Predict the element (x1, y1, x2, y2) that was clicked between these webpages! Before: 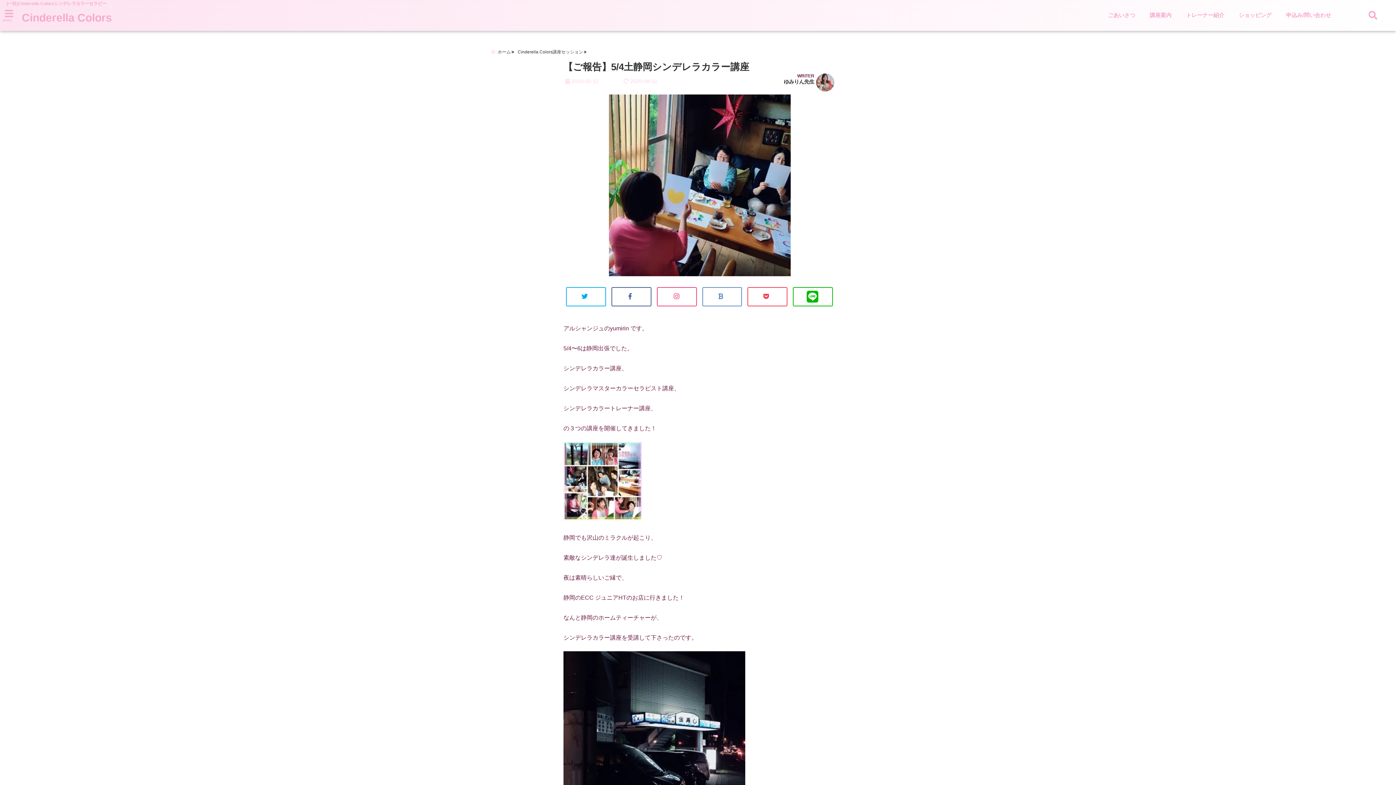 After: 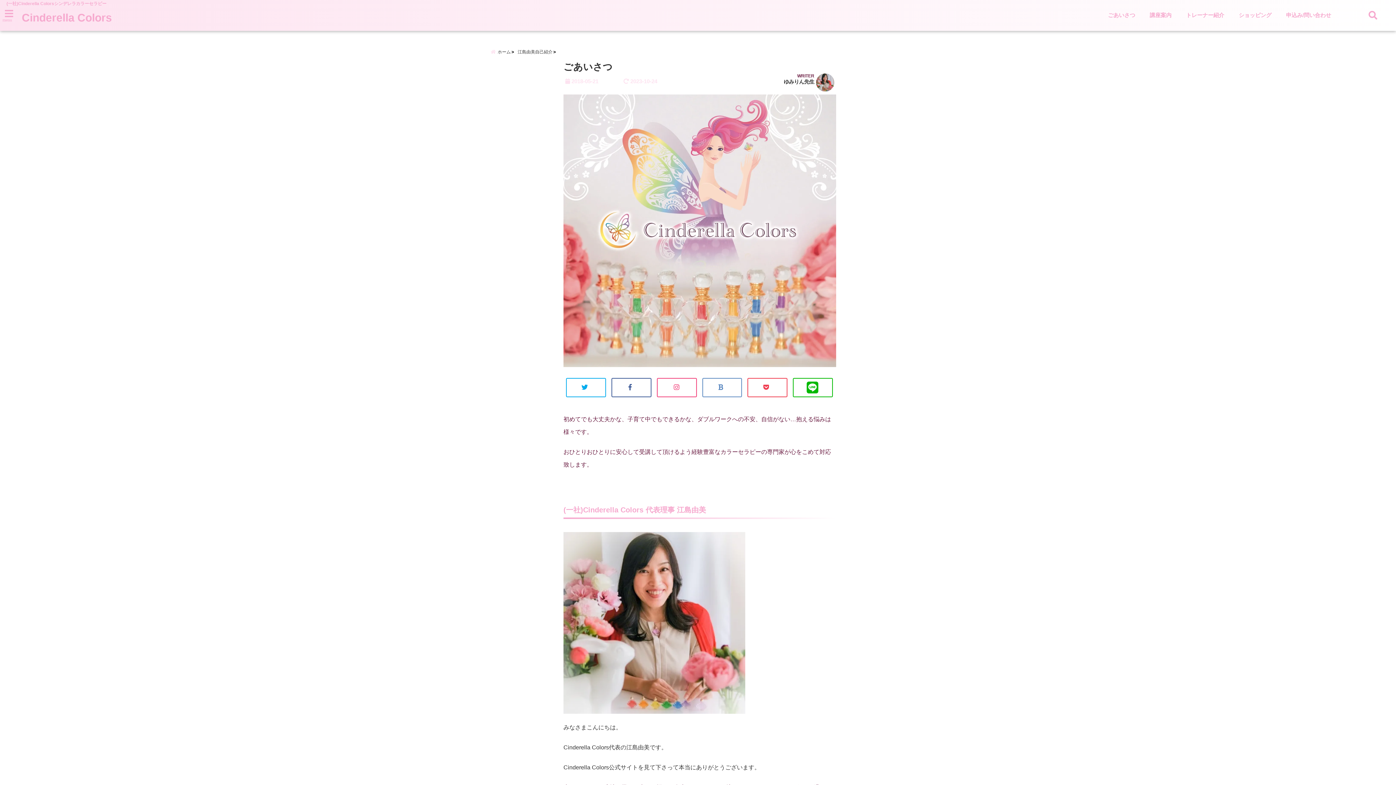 Action: label: ごあいさつ bbox: (1104, 8, 1139, 22)